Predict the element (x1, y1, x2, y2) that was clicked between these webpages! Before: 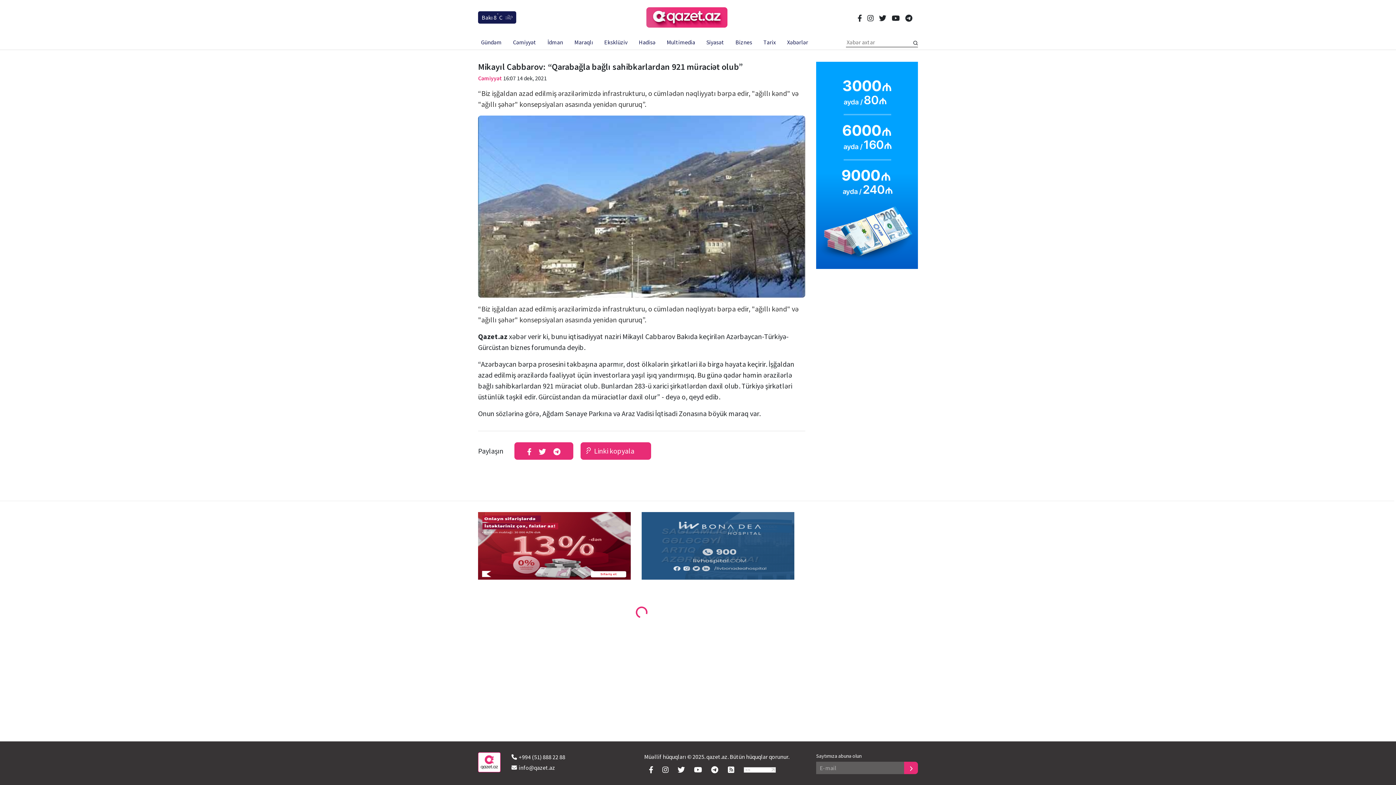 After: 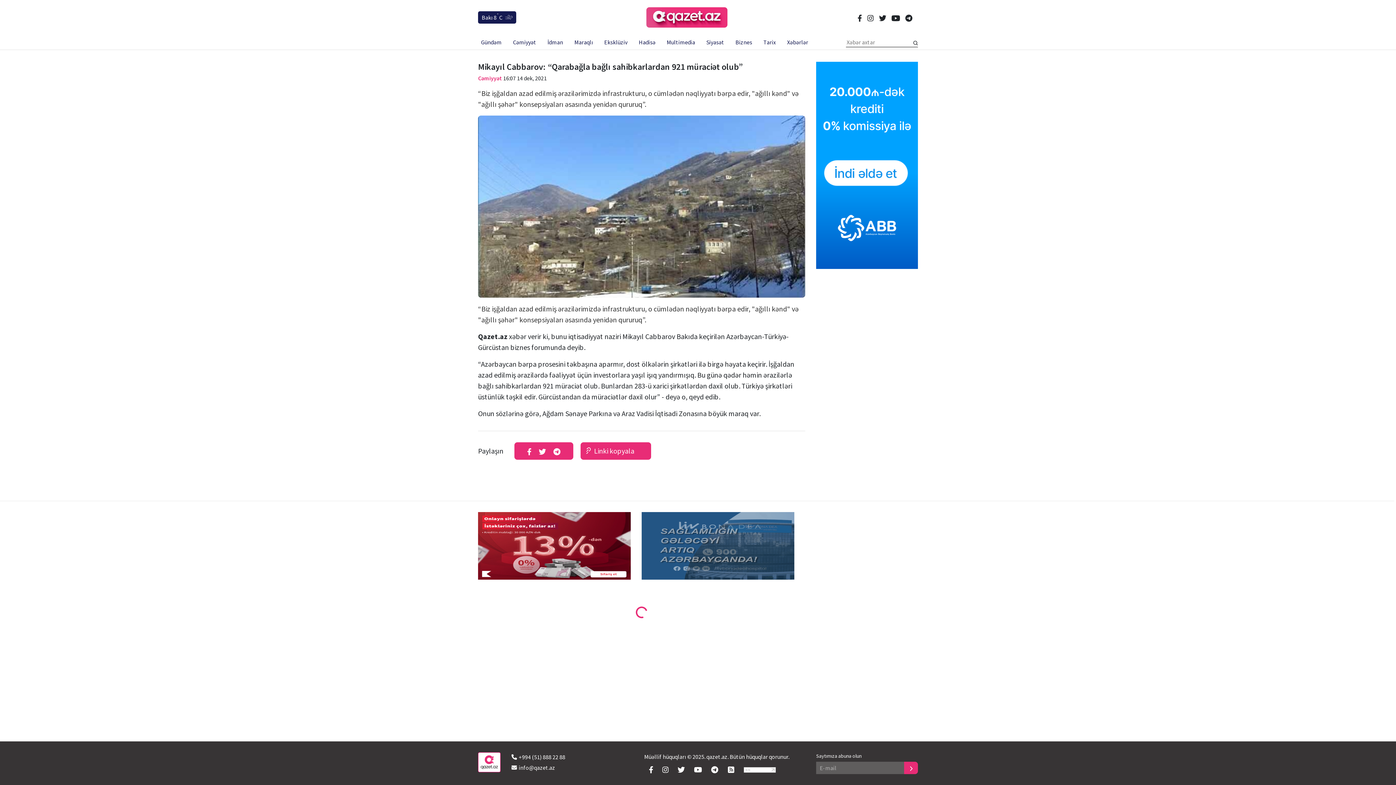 Action: label: youtube bbox: (892, 13, 900, 21)